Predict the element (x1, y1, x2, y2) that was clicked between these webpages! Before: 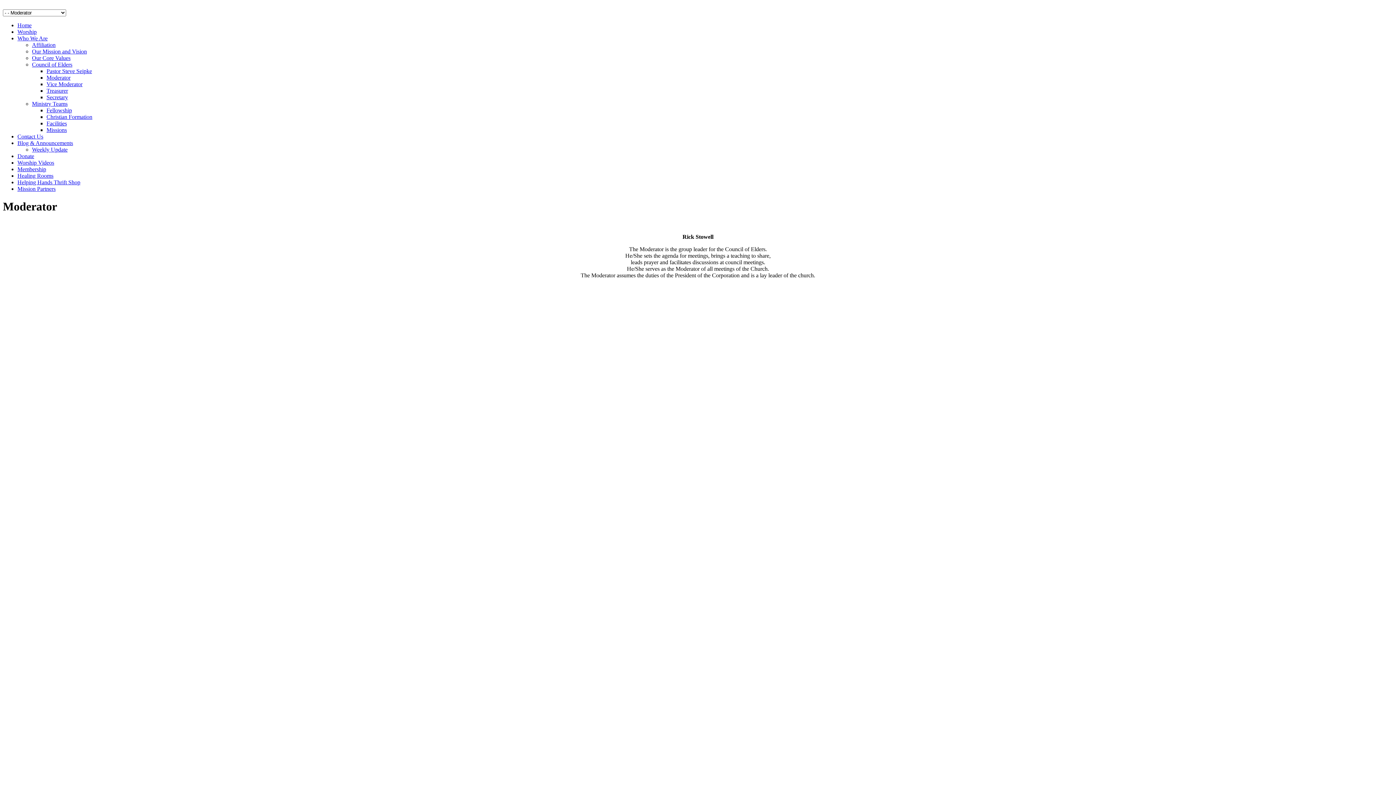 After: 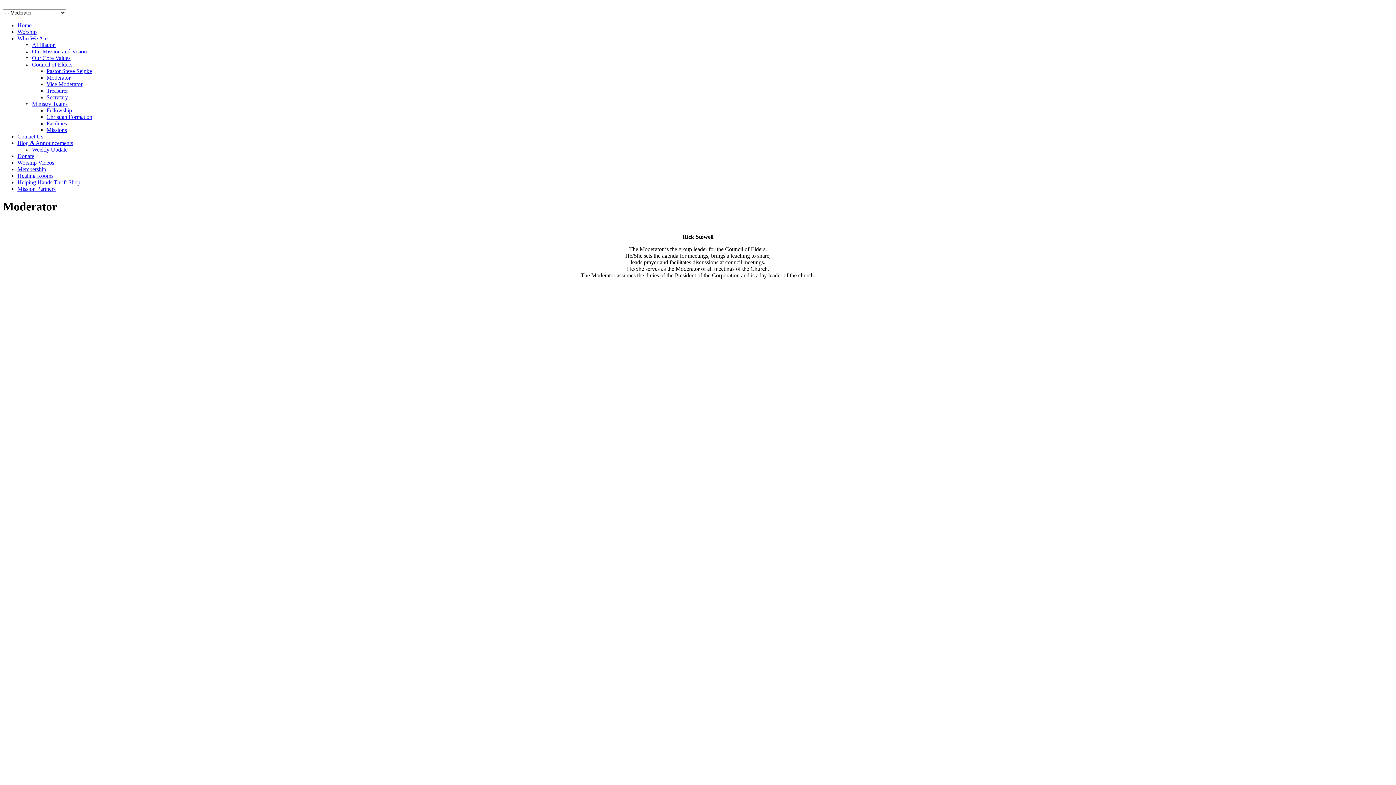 Action: label: Moderator bbox: (46, 74, 70, 80)